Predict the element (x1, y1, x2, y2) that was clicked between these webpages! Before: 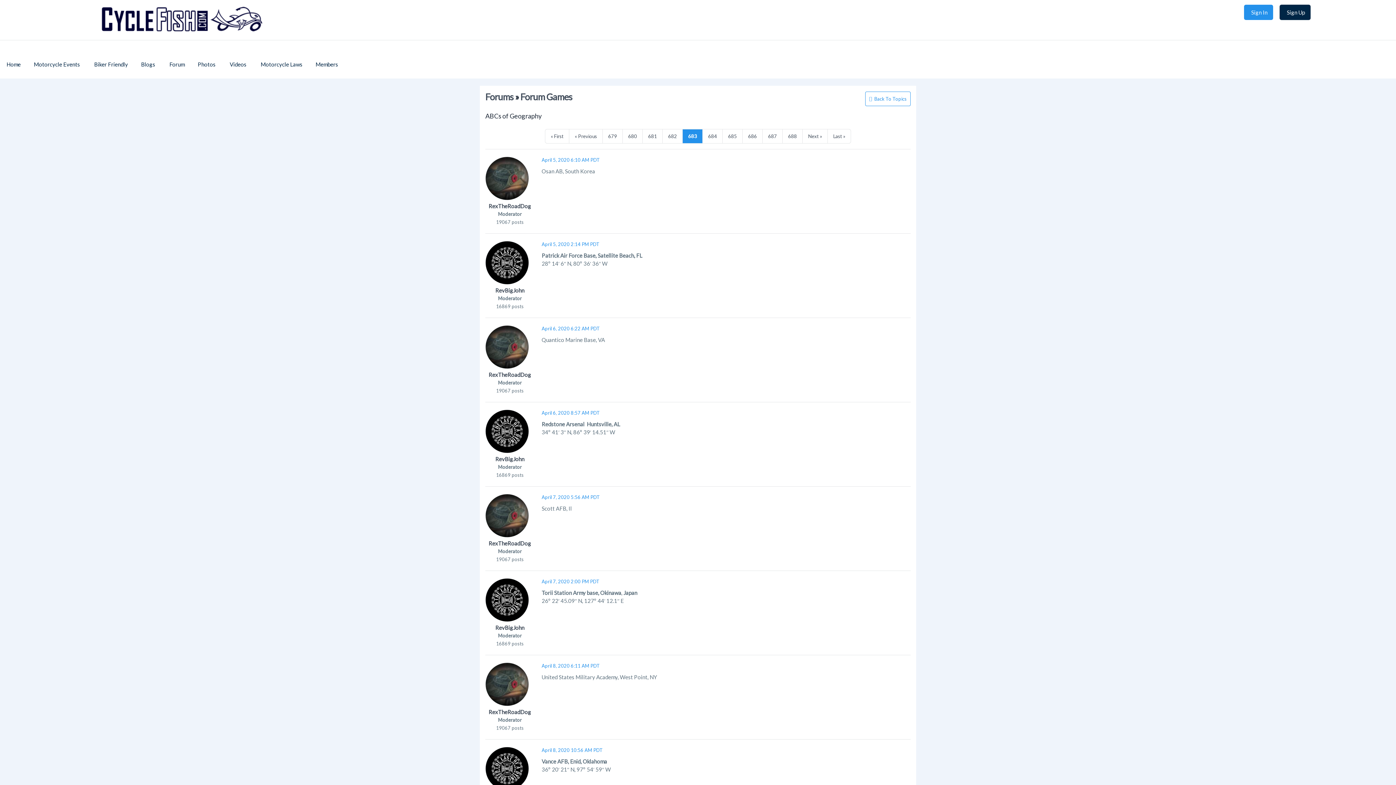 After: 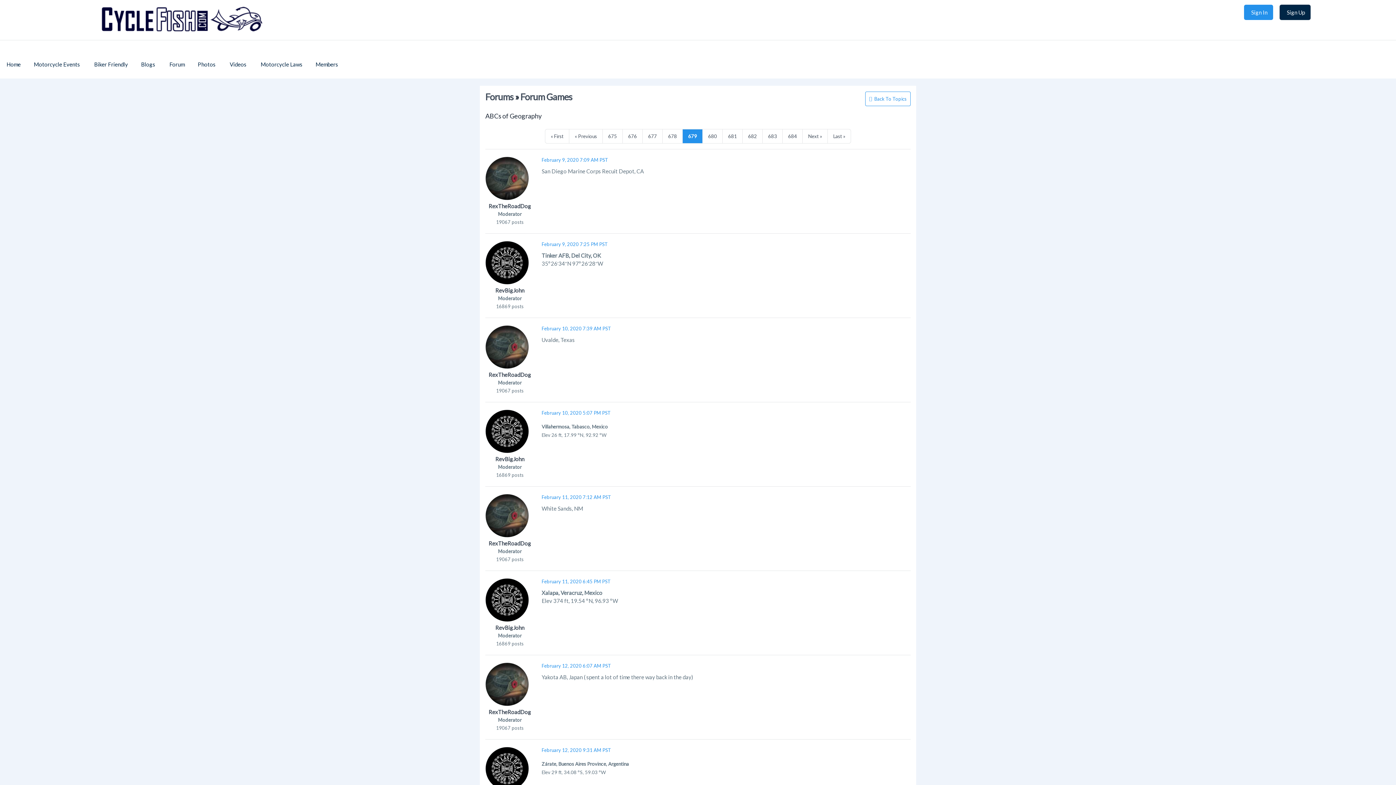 Action: bbox: (602, 129, 622, 143) label: 679